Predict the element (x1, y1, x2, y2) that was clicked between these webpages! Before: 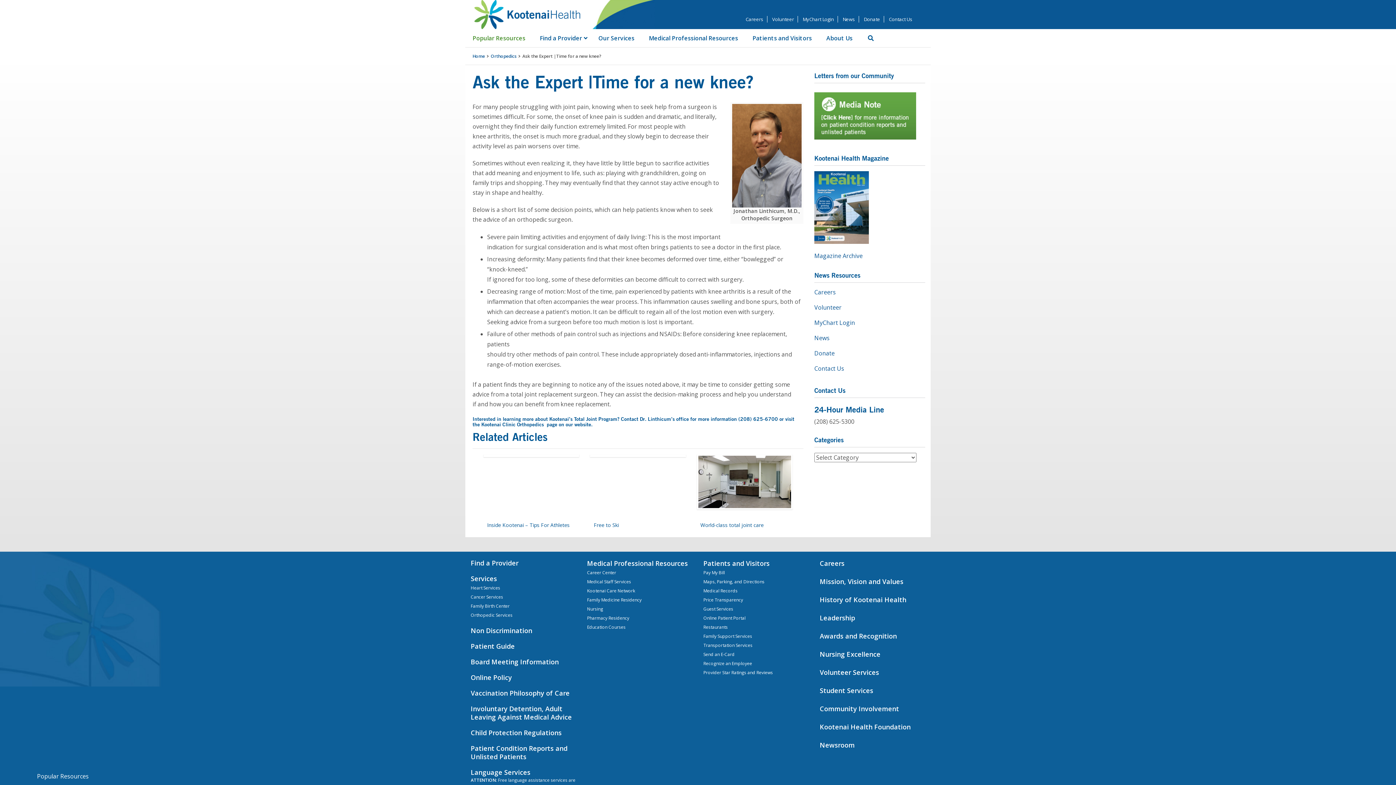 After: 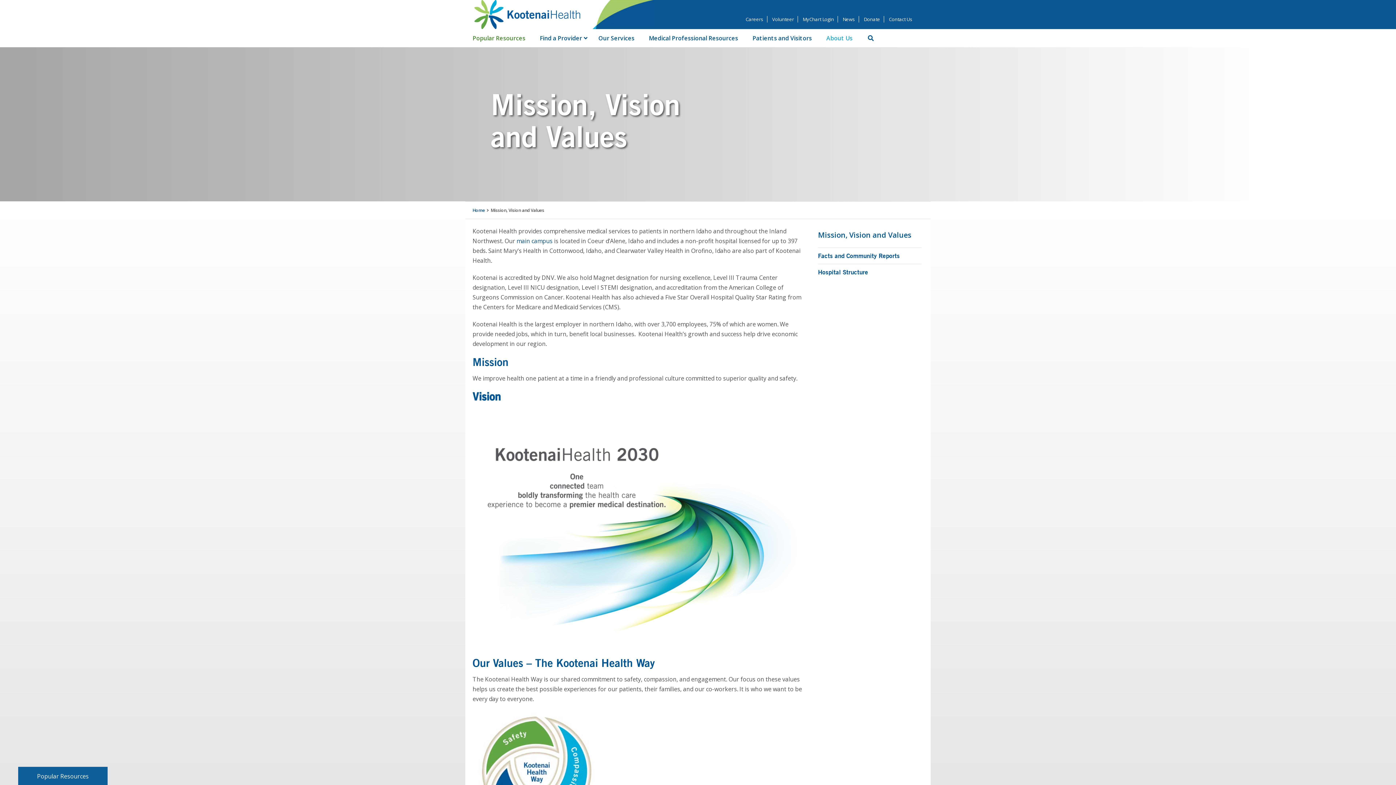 Action: label: Mission, Vision and Values bbox: (820, 577, 903, 586)